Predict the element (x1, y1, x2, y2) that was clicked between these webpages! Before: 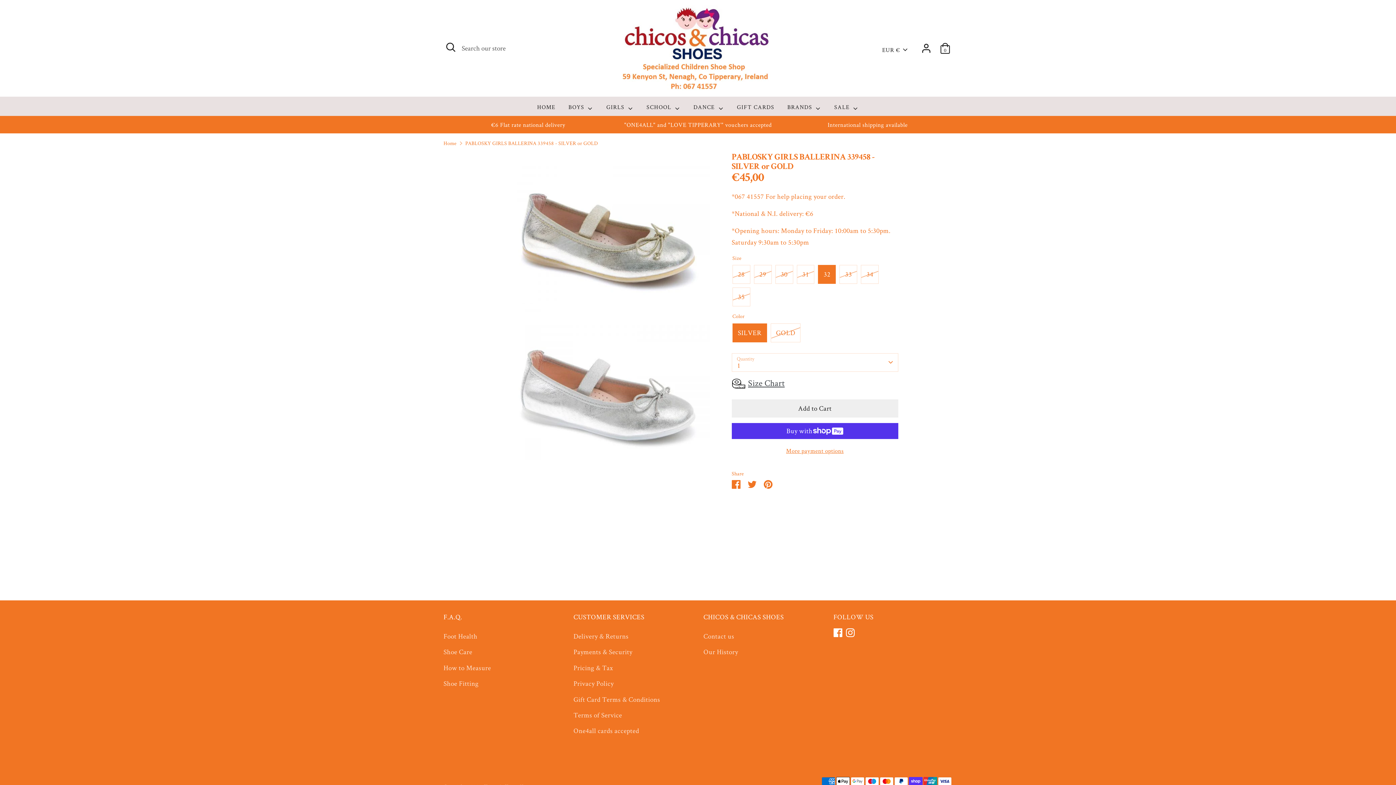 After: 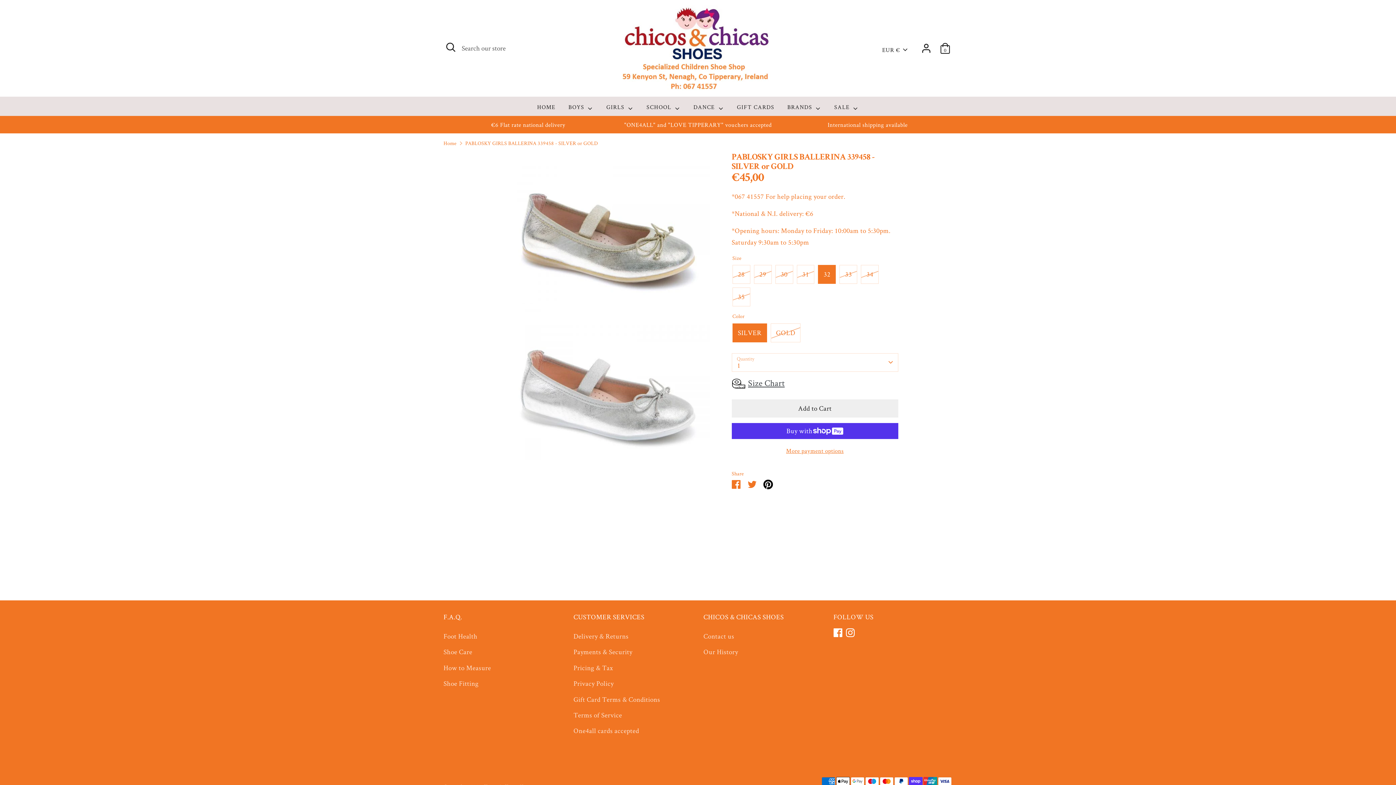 Action: label: Pin it bbox: (763, 480, 772, 489)